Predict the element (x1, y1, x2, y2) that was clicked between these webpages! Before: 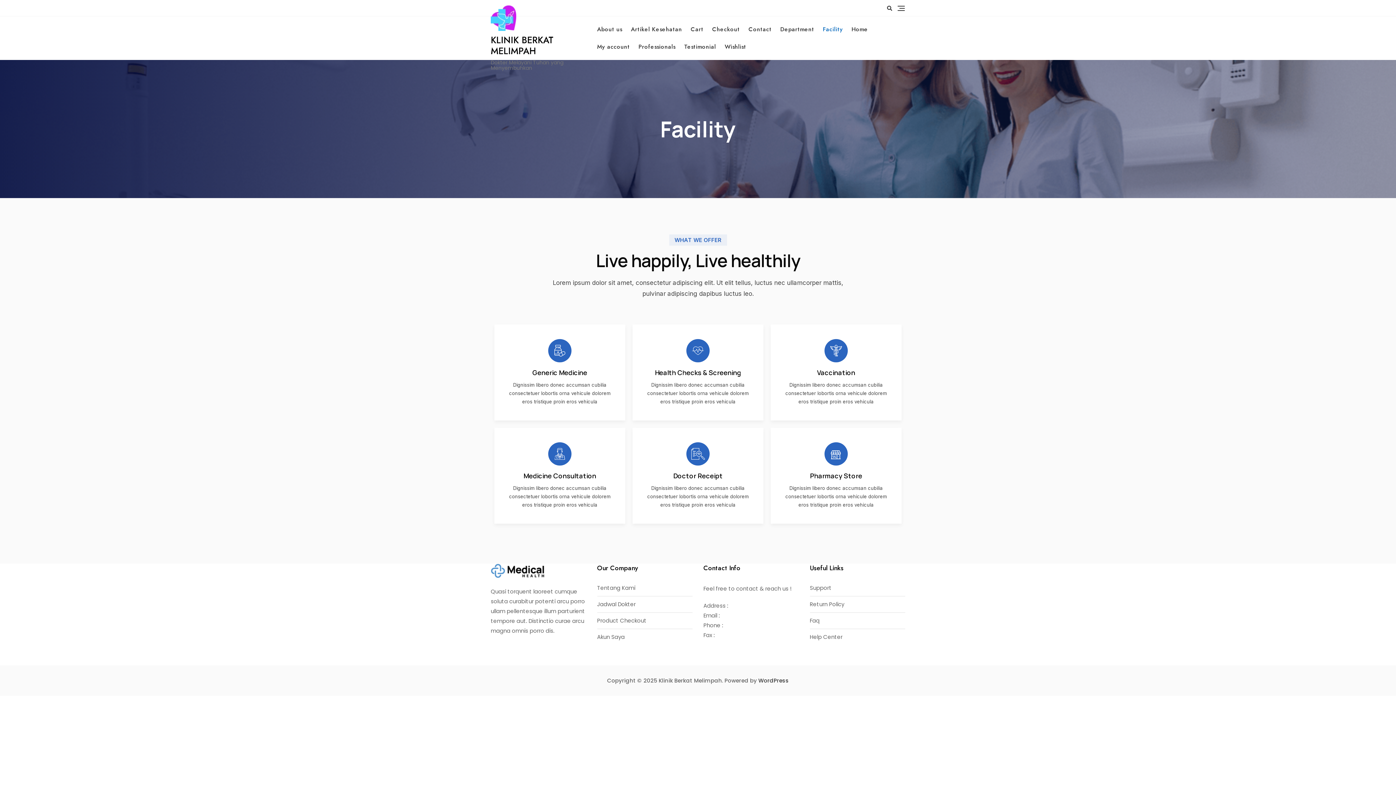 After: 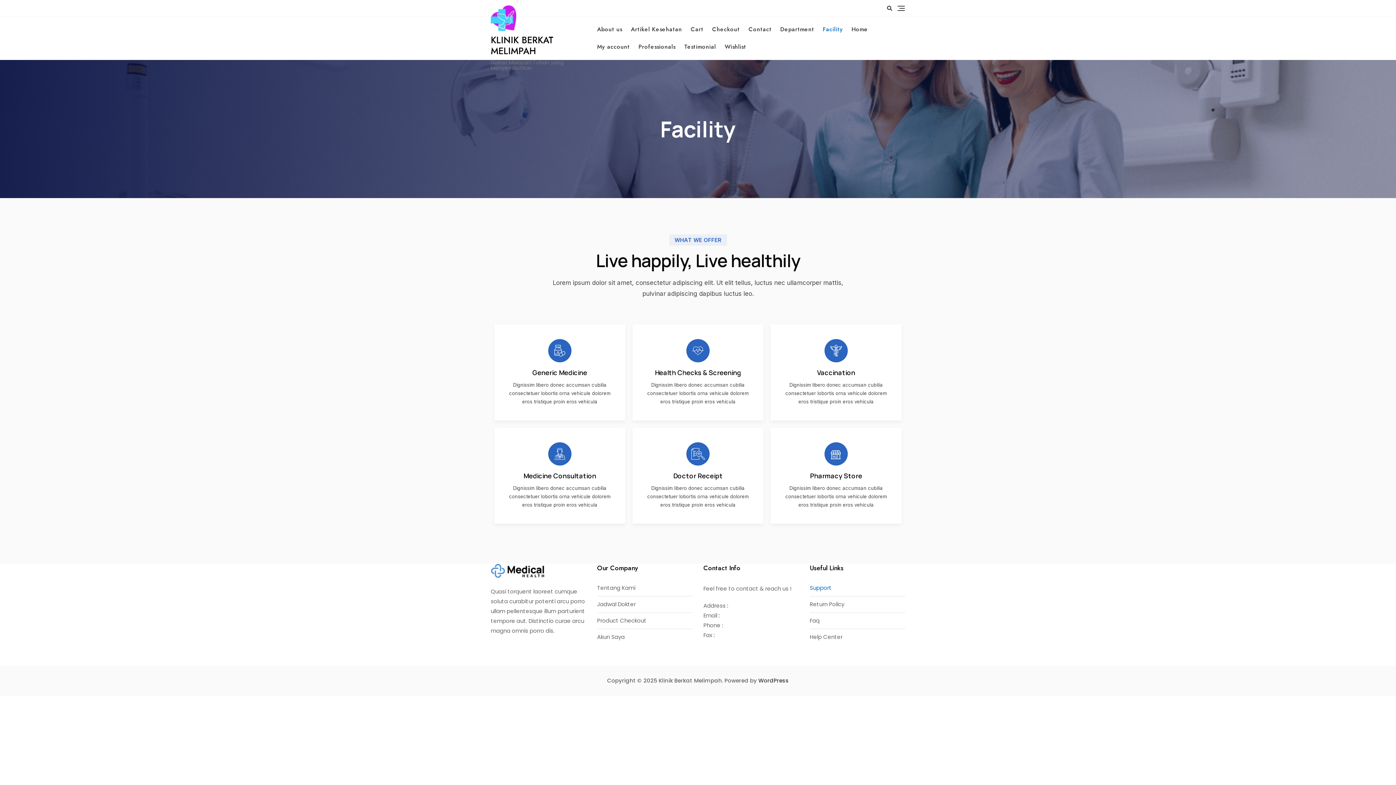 Action: label: Support bbox: (810, 584, 831, 592)